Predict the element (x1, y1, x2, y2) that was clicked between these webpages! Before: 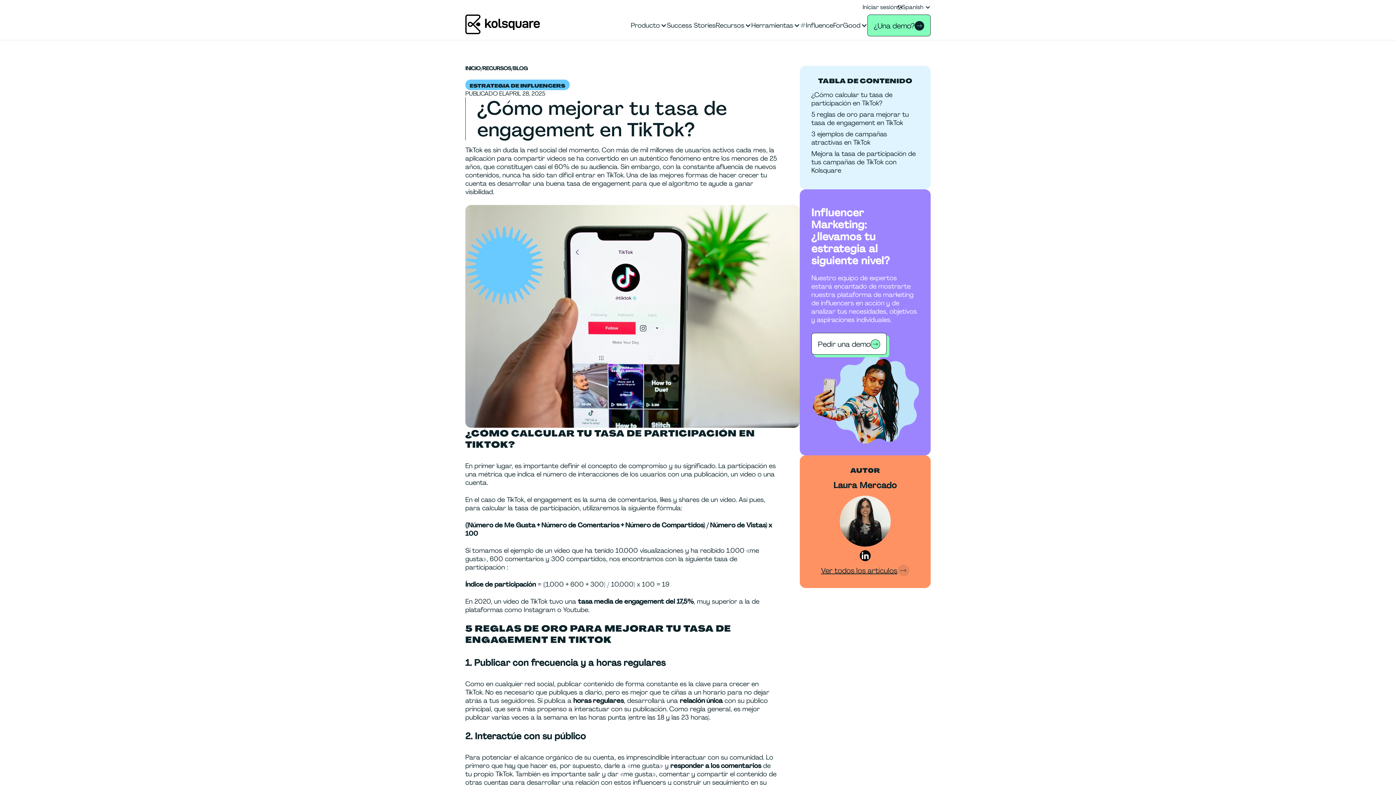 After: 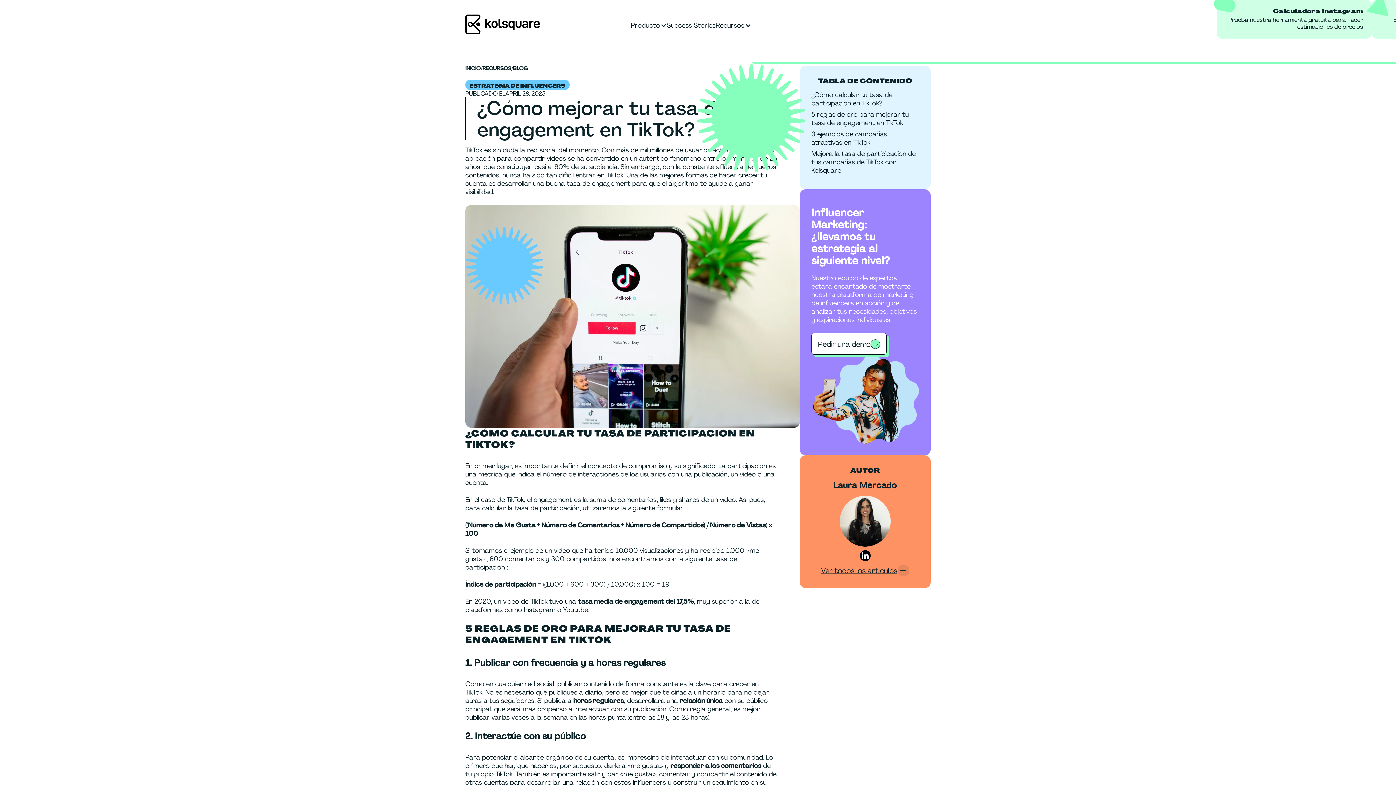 Action: bbox: (751, 10, 800, 40) label: Herramientas